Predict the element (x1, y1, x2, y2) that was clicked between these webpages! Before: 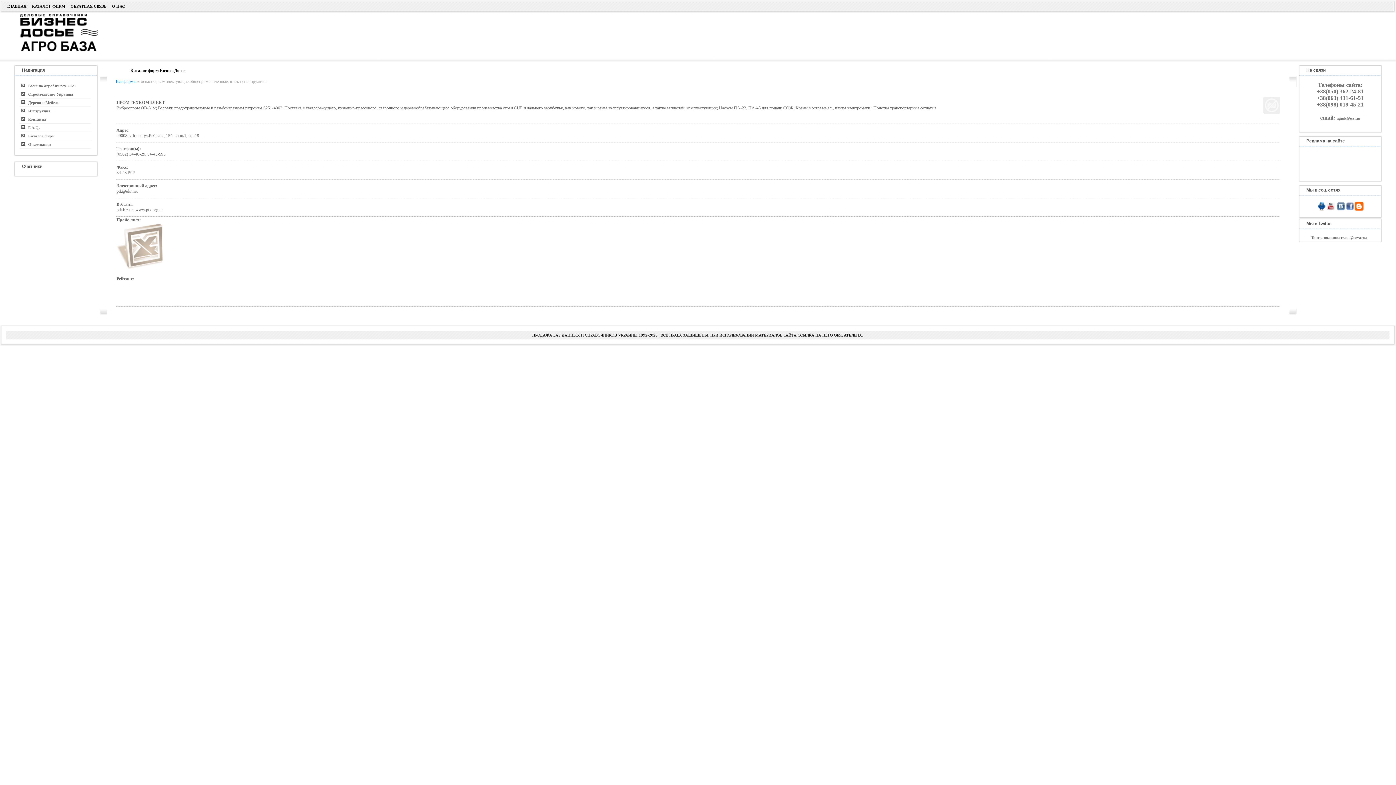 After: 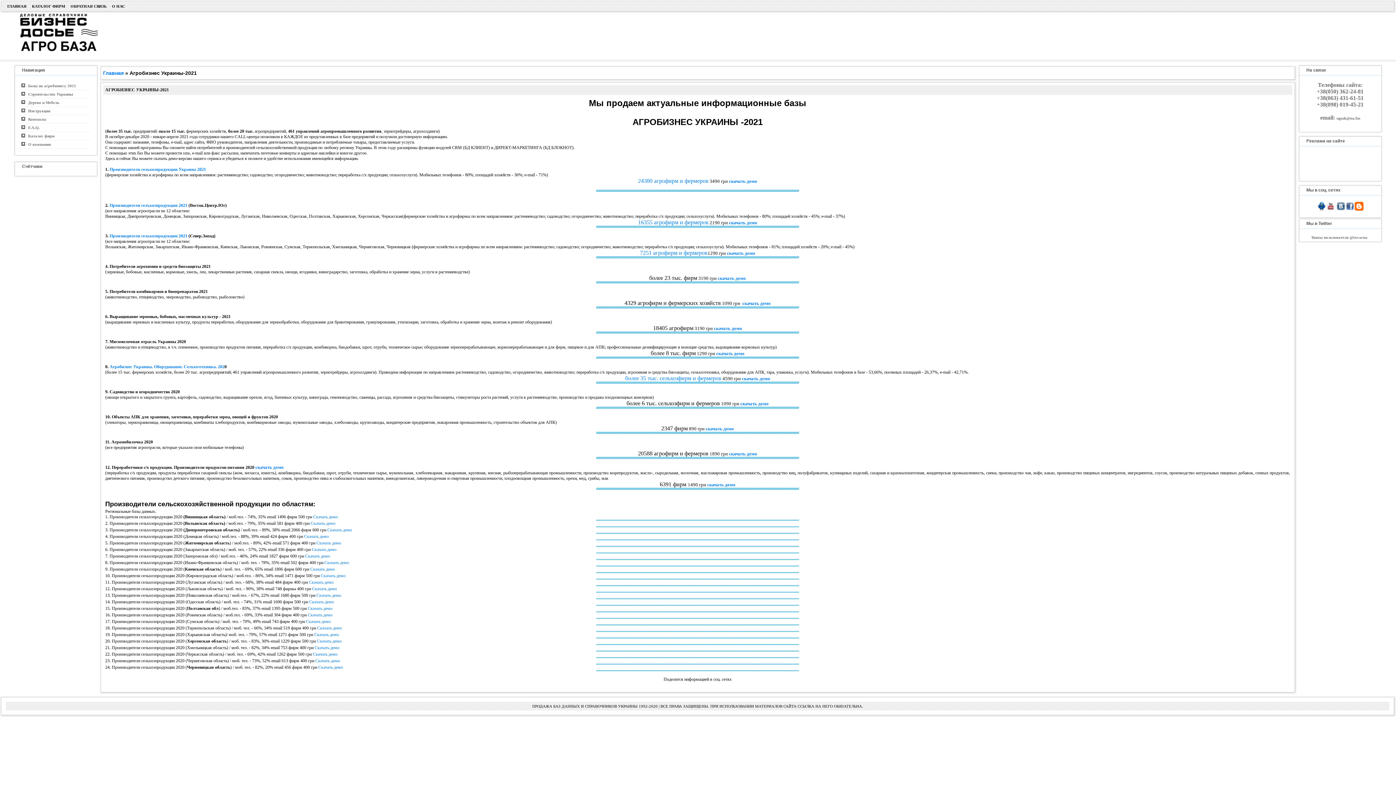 Action: label:    Базы по агробизнесу 2021 bbox: (19, 81, 90, 90)